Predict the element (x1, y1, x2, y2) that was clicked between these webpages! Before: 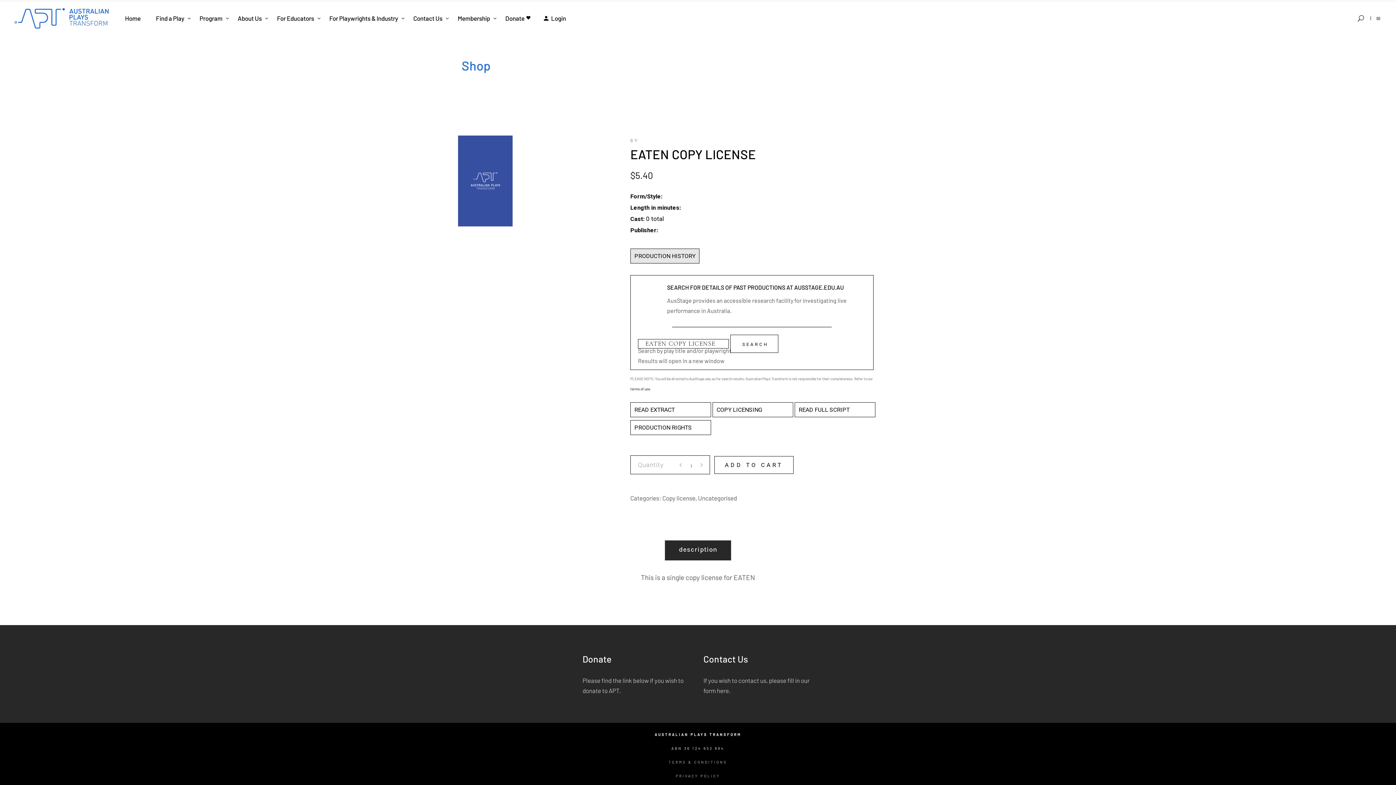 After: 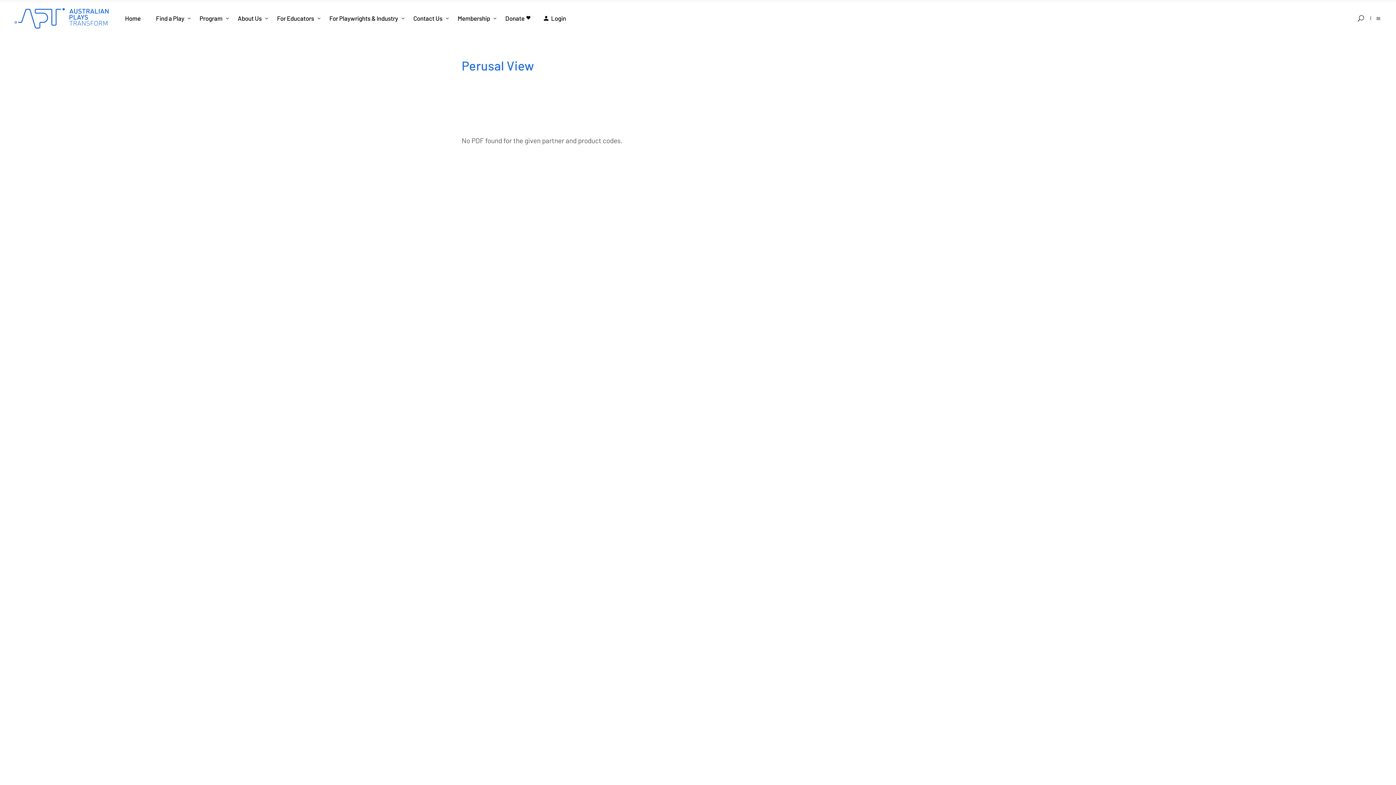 Action: label: READ EXTRACT  bbox: (630, 405, 712, 413)